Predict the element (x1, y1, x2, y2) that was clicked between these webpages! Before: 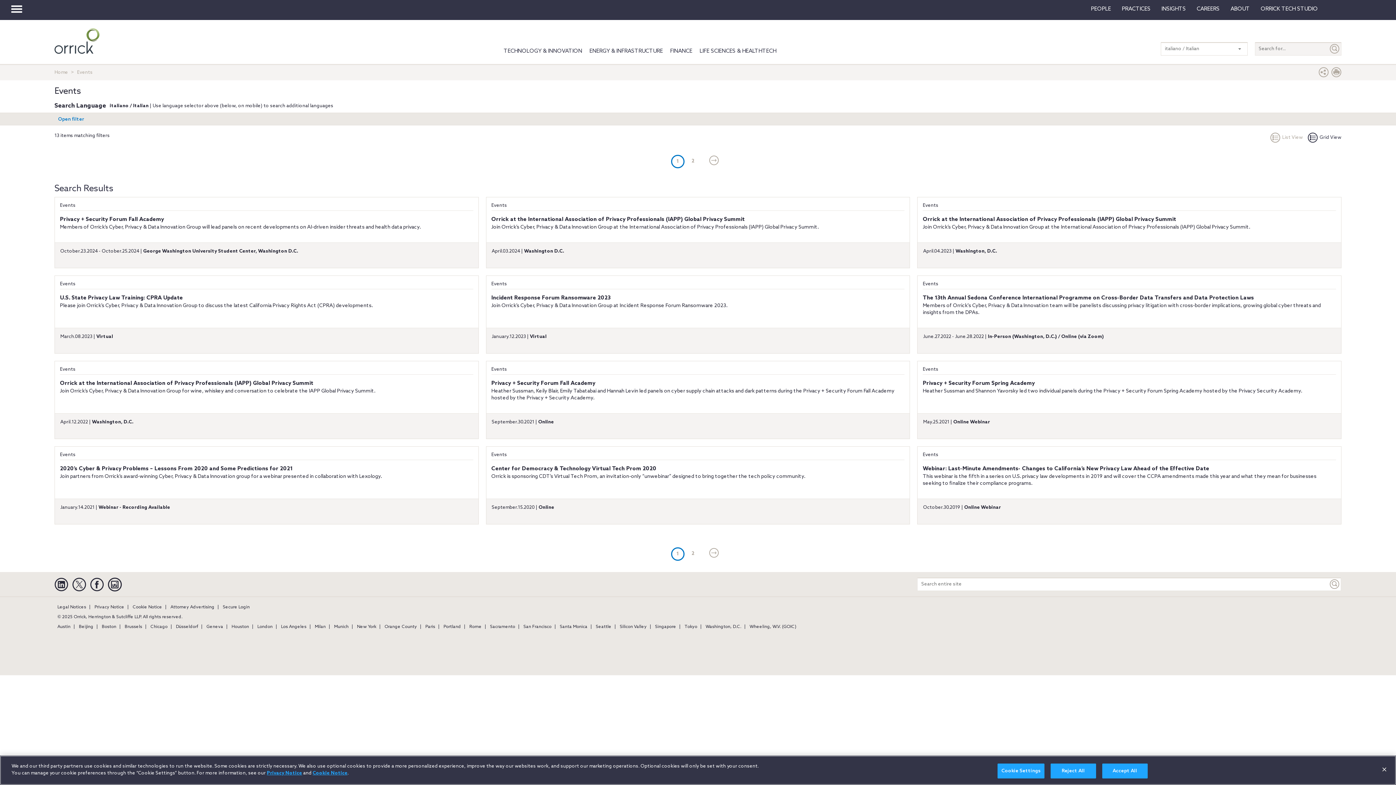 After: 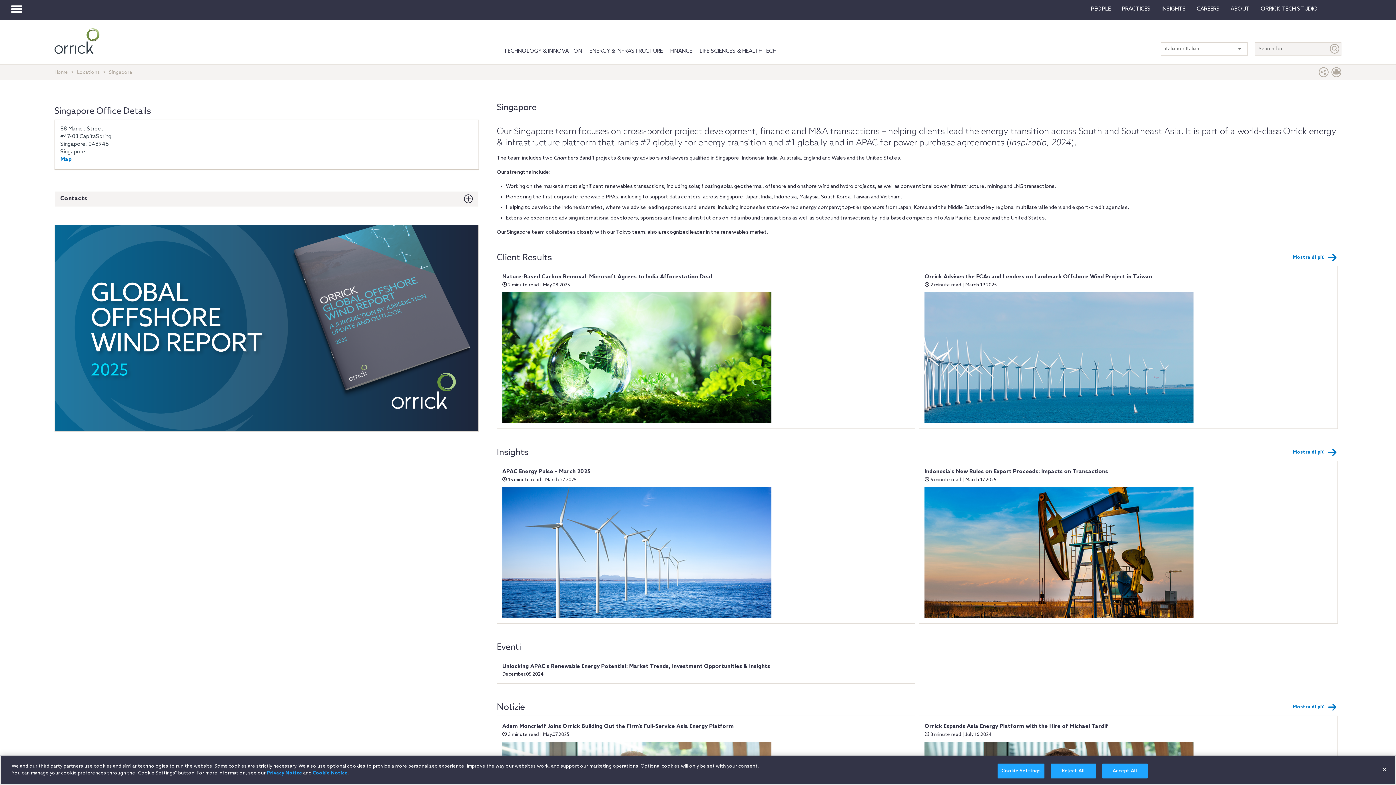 Action: bbox: (652, 624, 679, 629) label: Singapore